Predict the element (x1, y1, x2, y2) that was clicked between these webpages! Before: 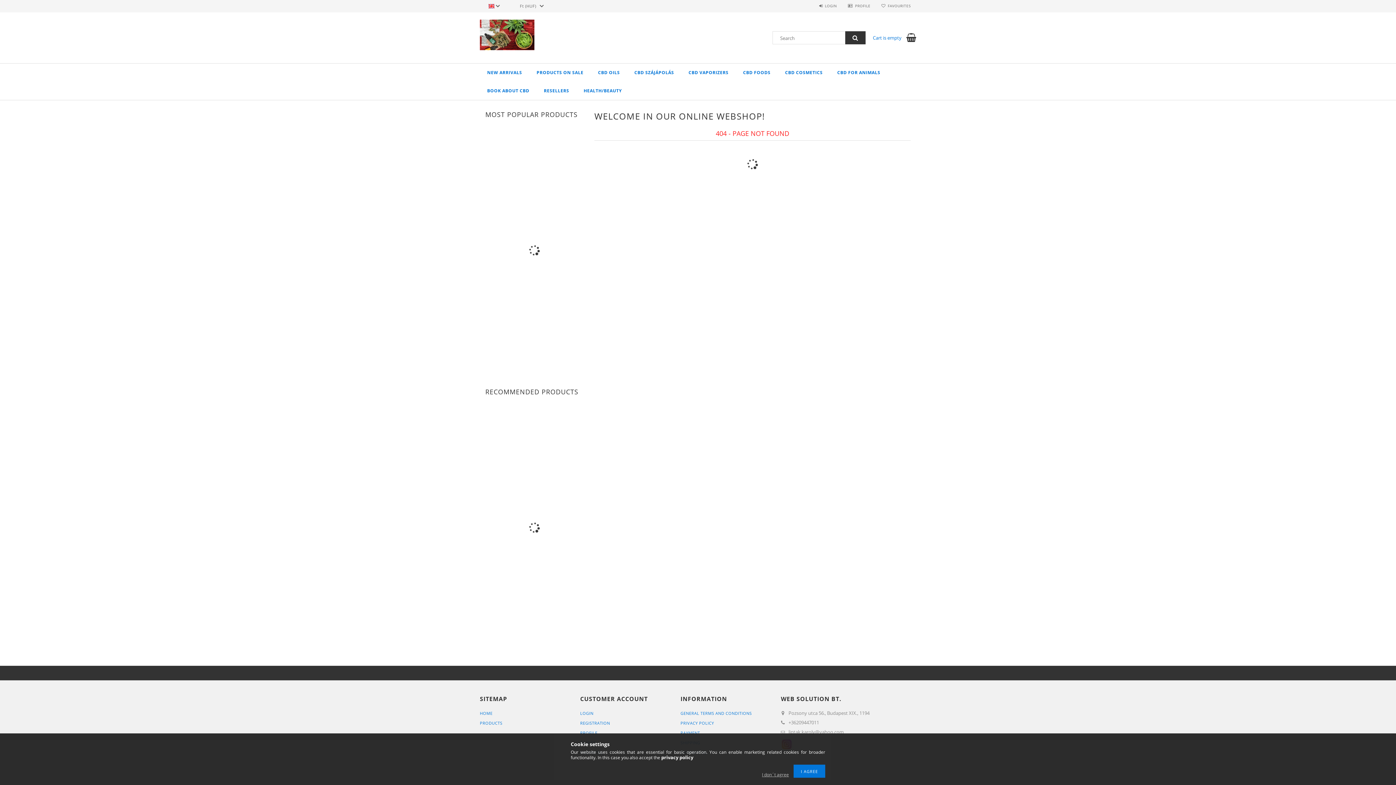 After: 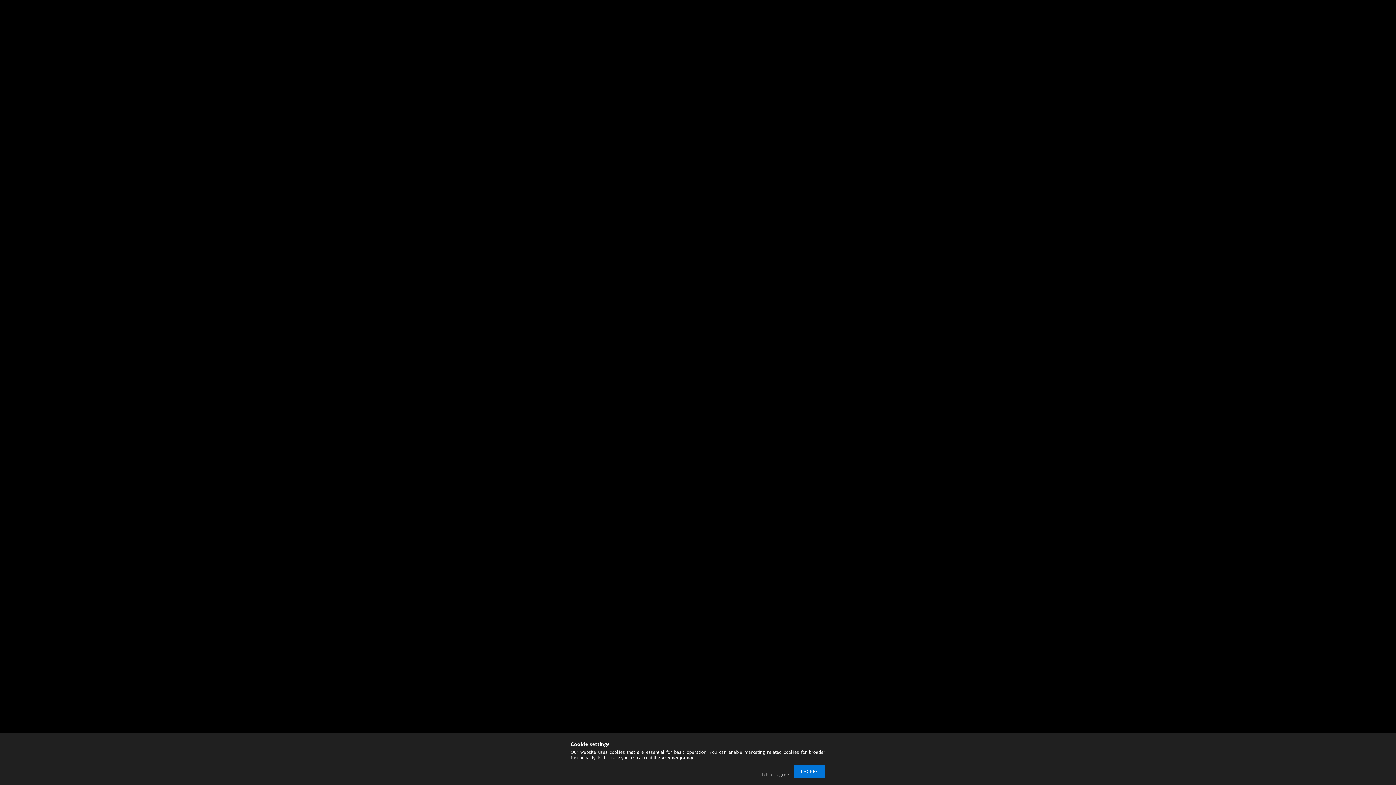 Action: label: CBD VAPORIZERS bbox: (681, 63, 736, 81)